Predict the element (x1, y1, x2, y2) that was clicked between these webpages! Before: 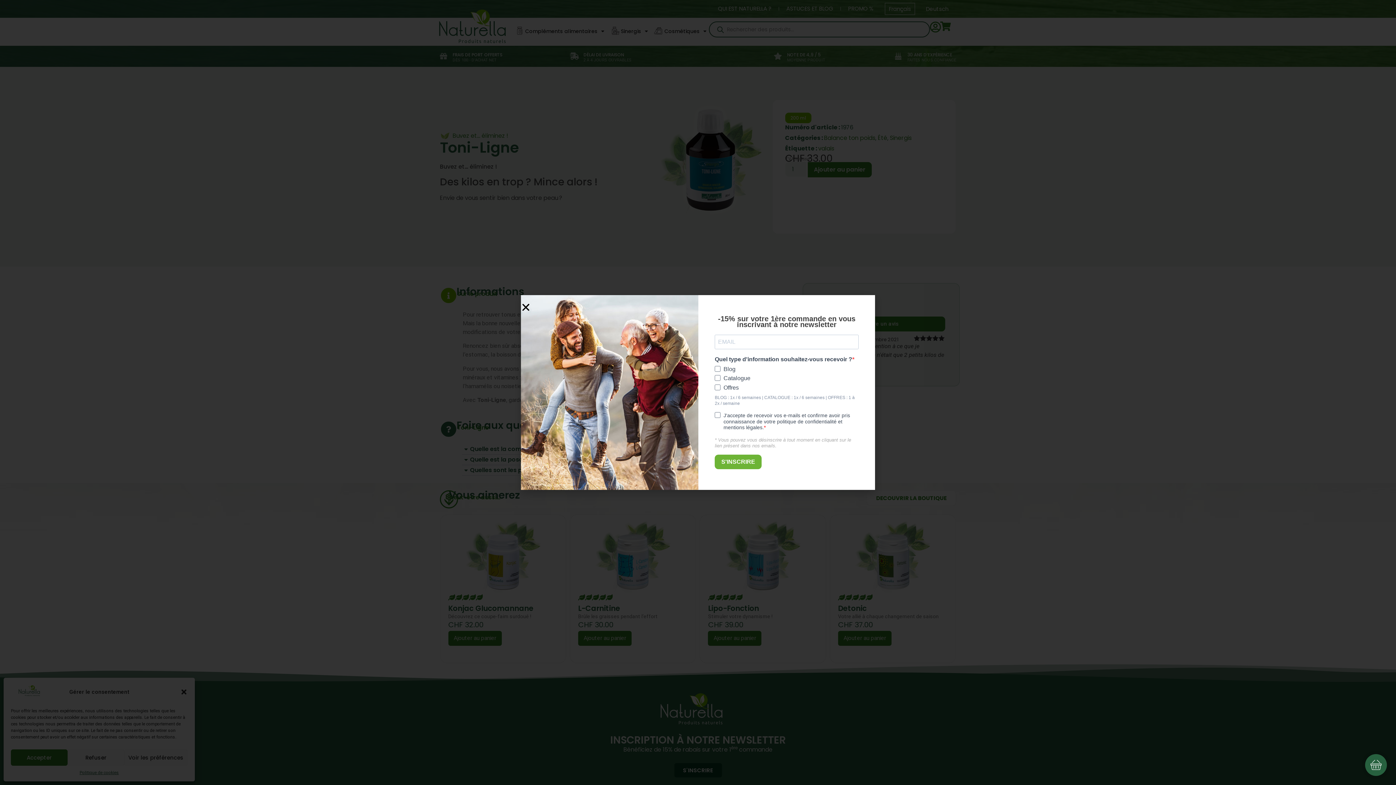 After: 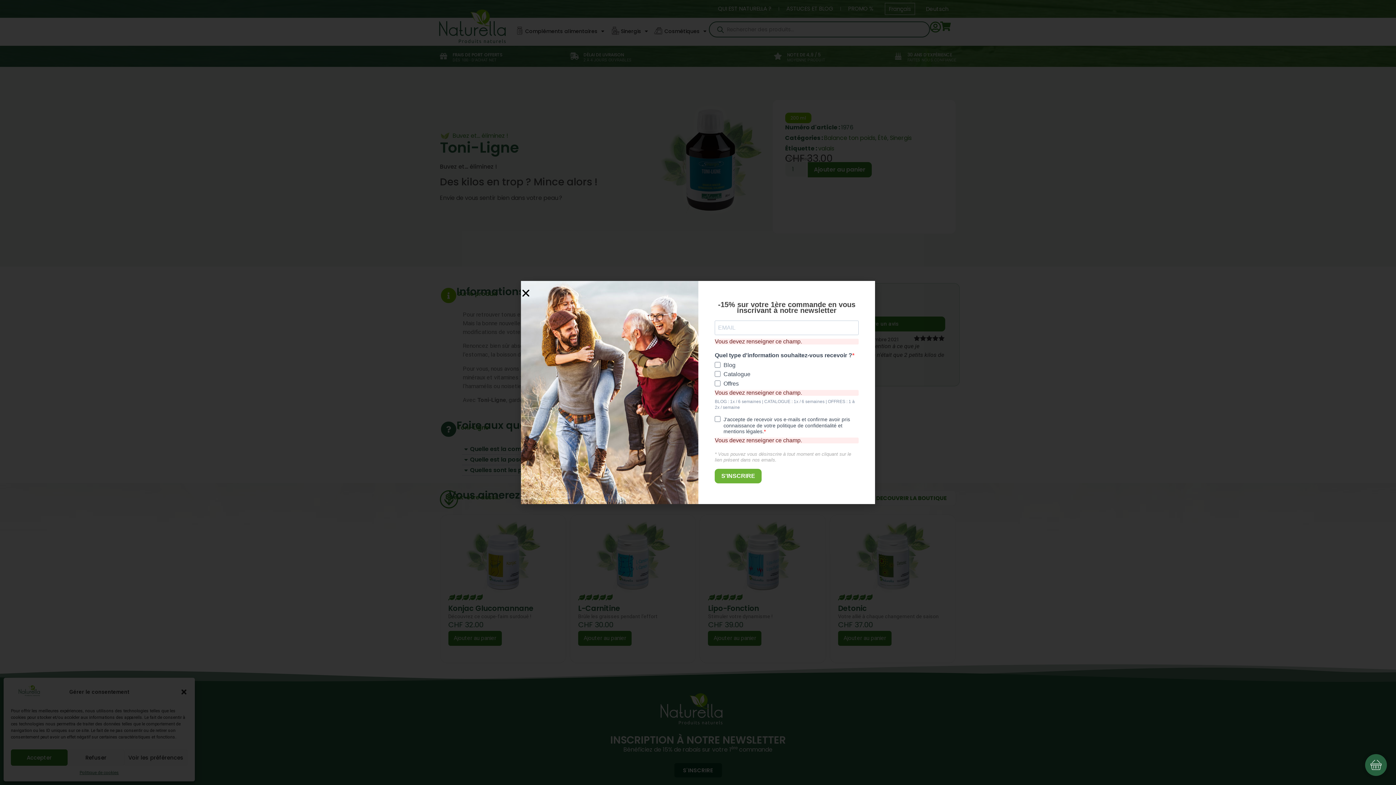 Action: bbox: (715, 455, 761, 469) label: S'INSCRIRE